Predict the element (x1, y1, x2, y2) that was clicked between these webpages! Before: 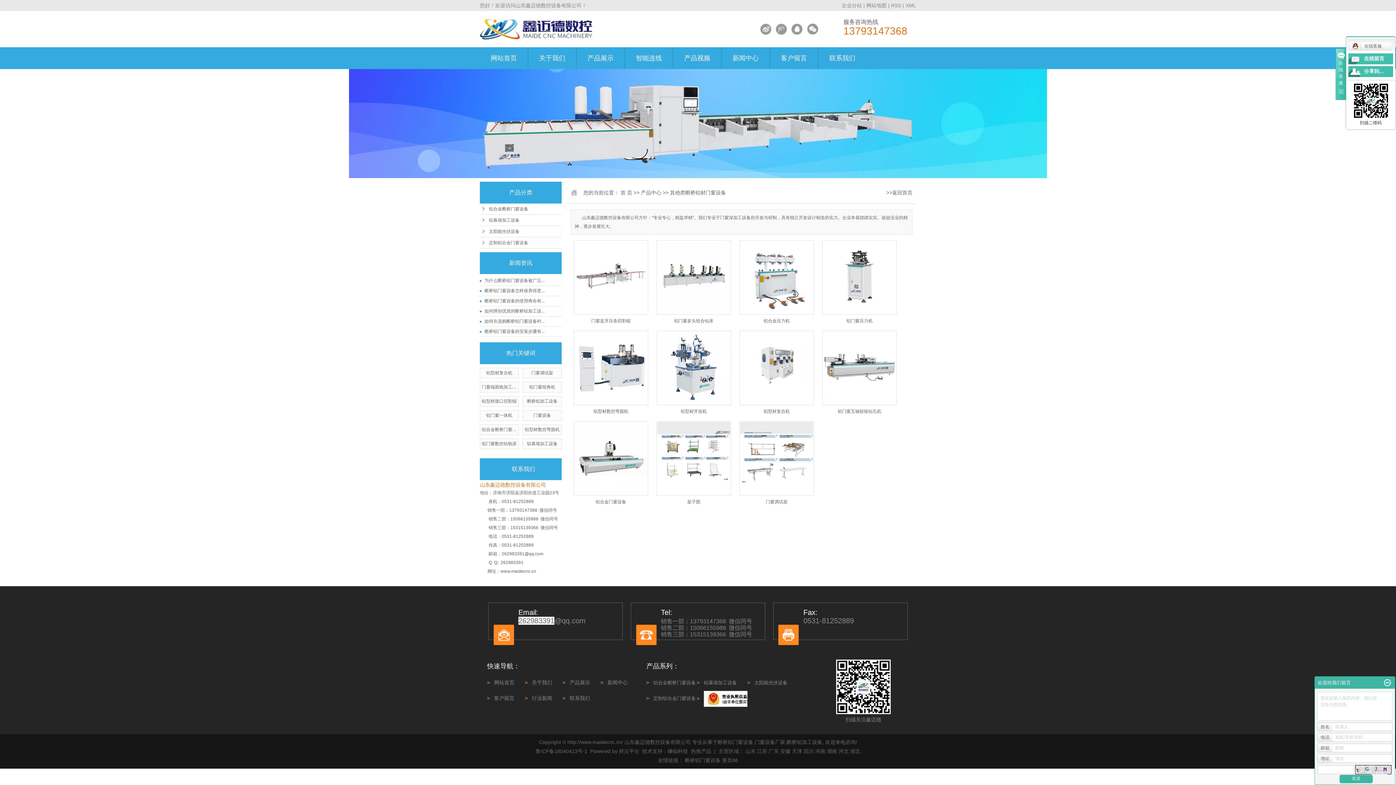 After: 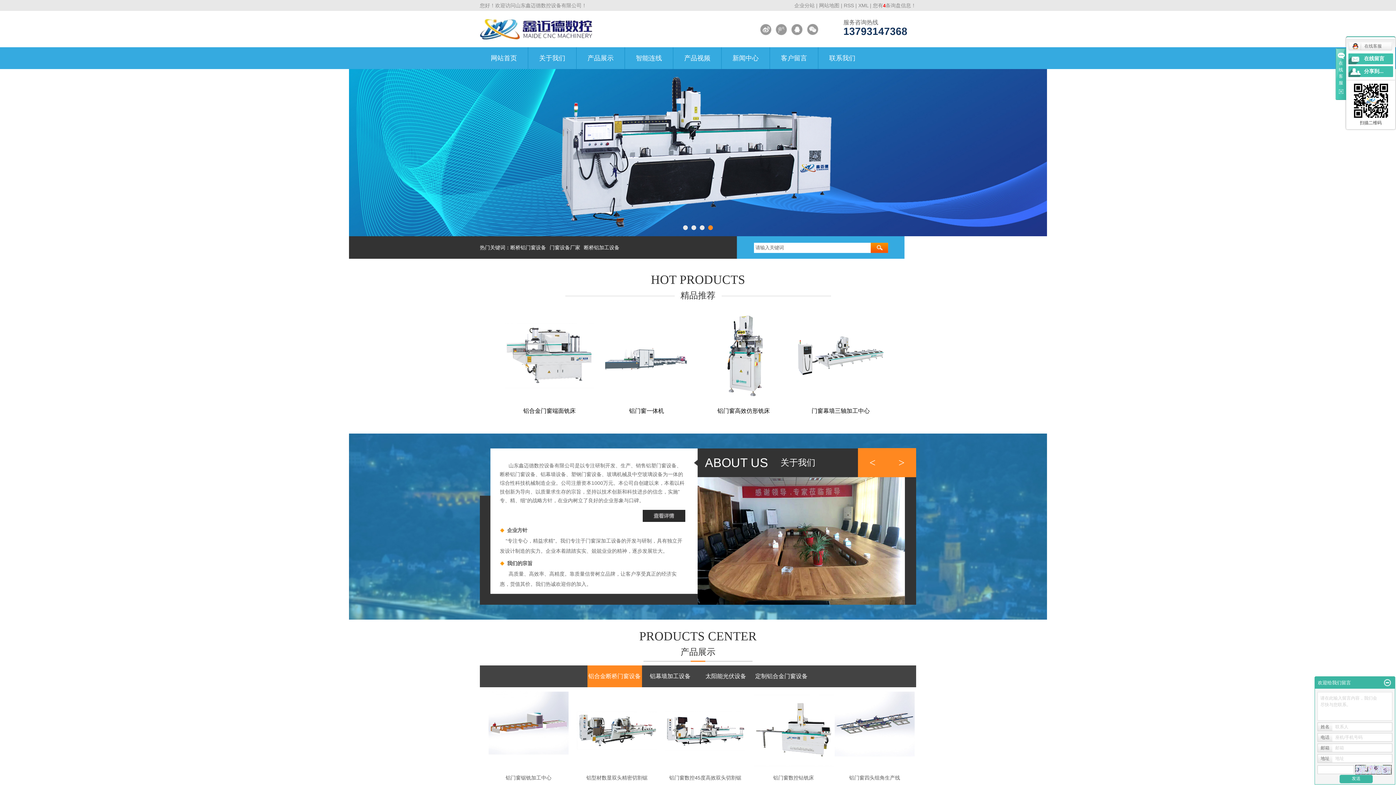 Action: bbox: (487, 675, 525, 690) label: 网站首页